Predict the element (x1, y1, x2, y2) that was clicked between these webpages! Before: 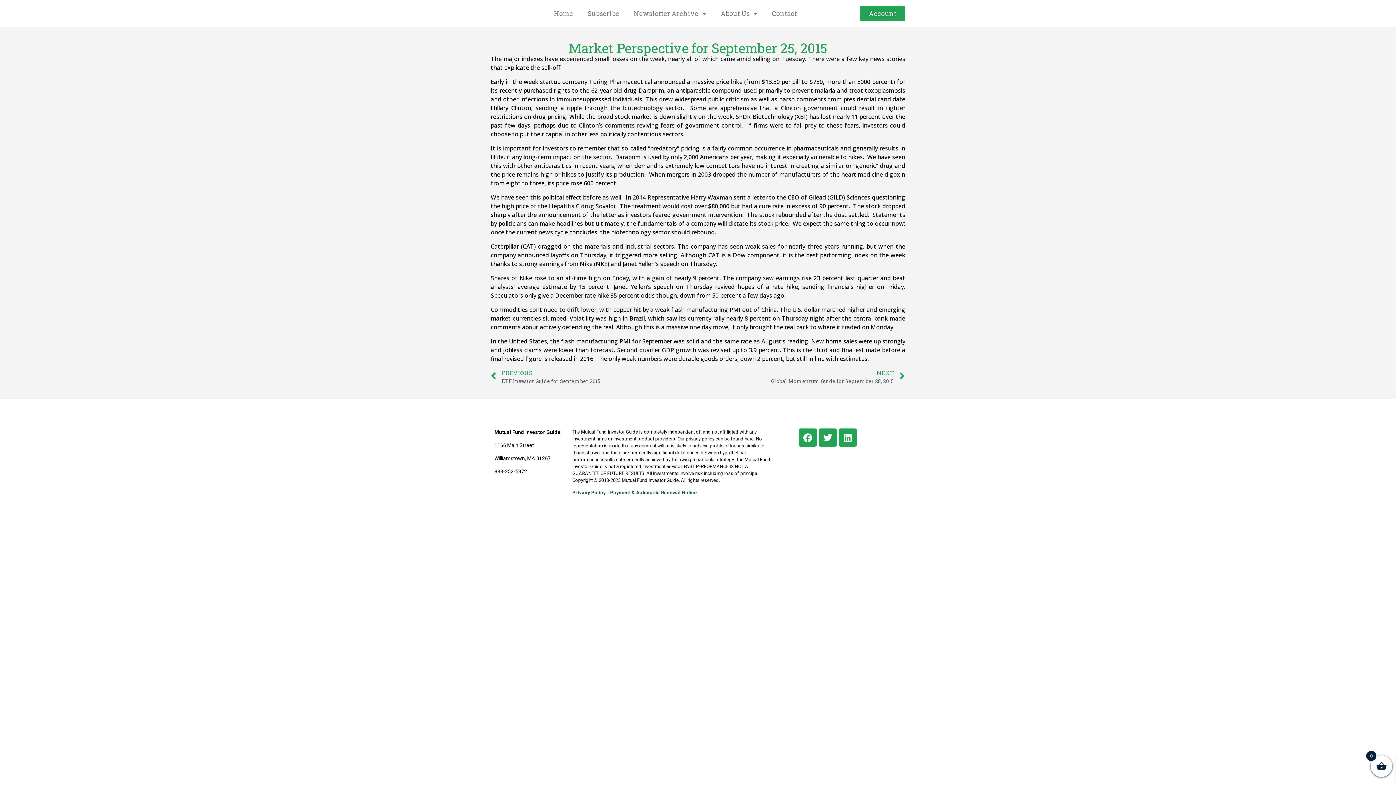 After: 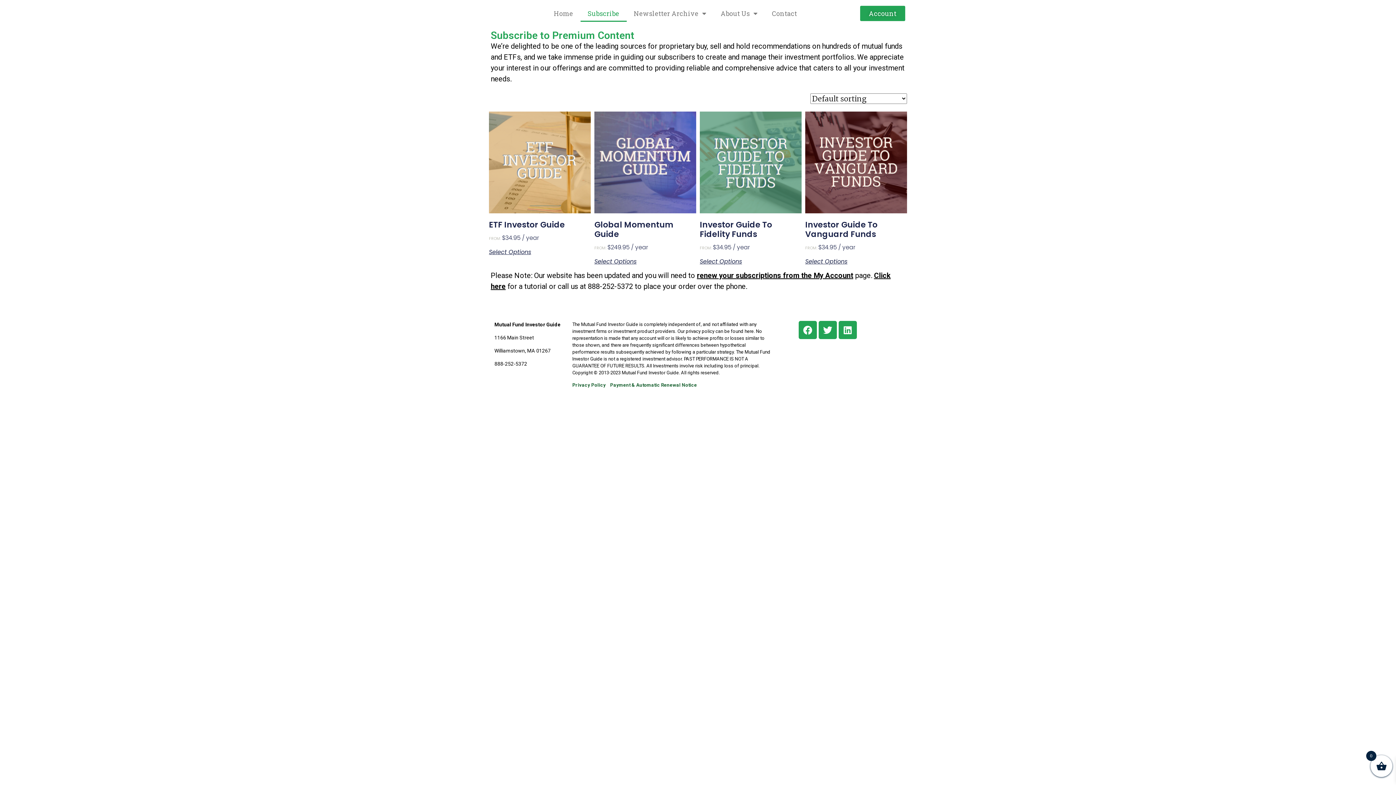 Action: label: Subscribe bbox: (580, 5, 626, 21)